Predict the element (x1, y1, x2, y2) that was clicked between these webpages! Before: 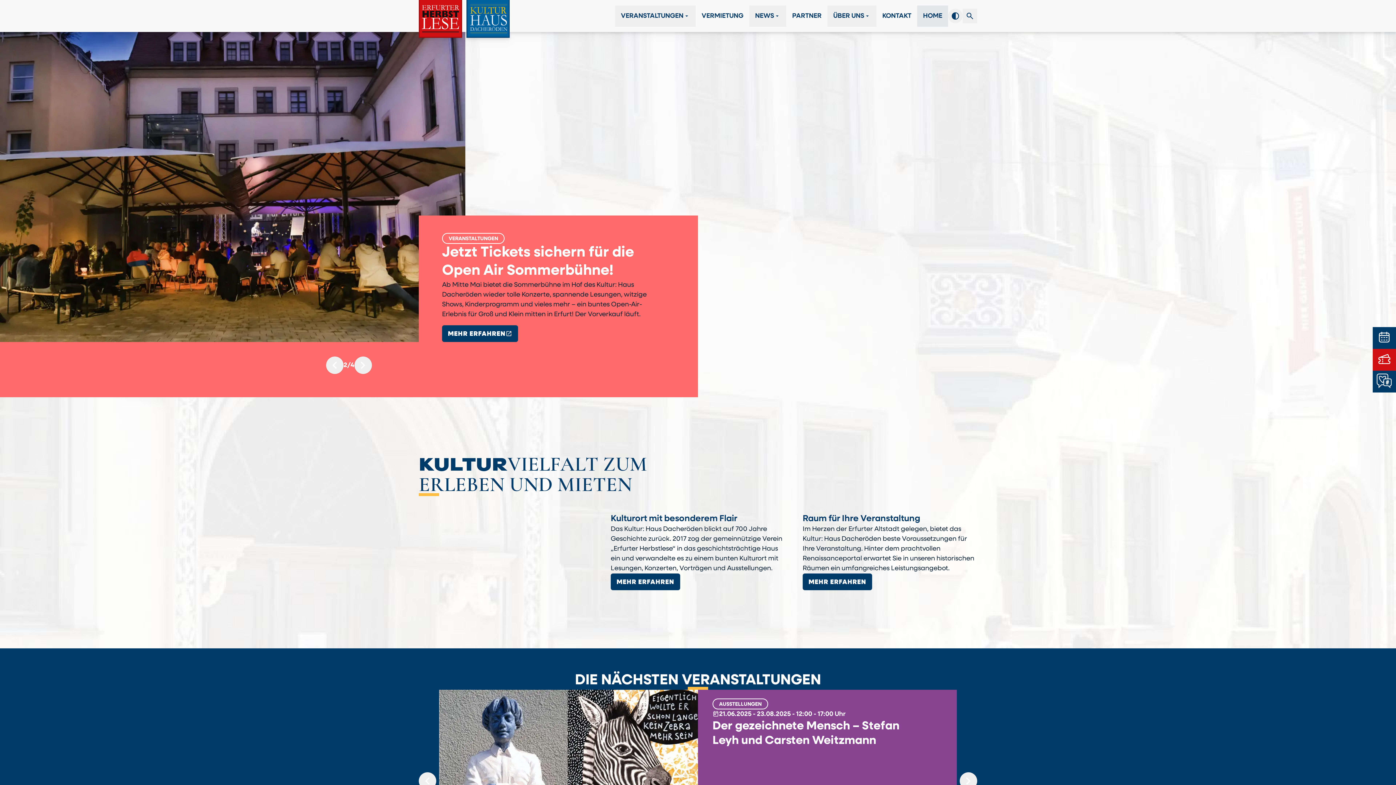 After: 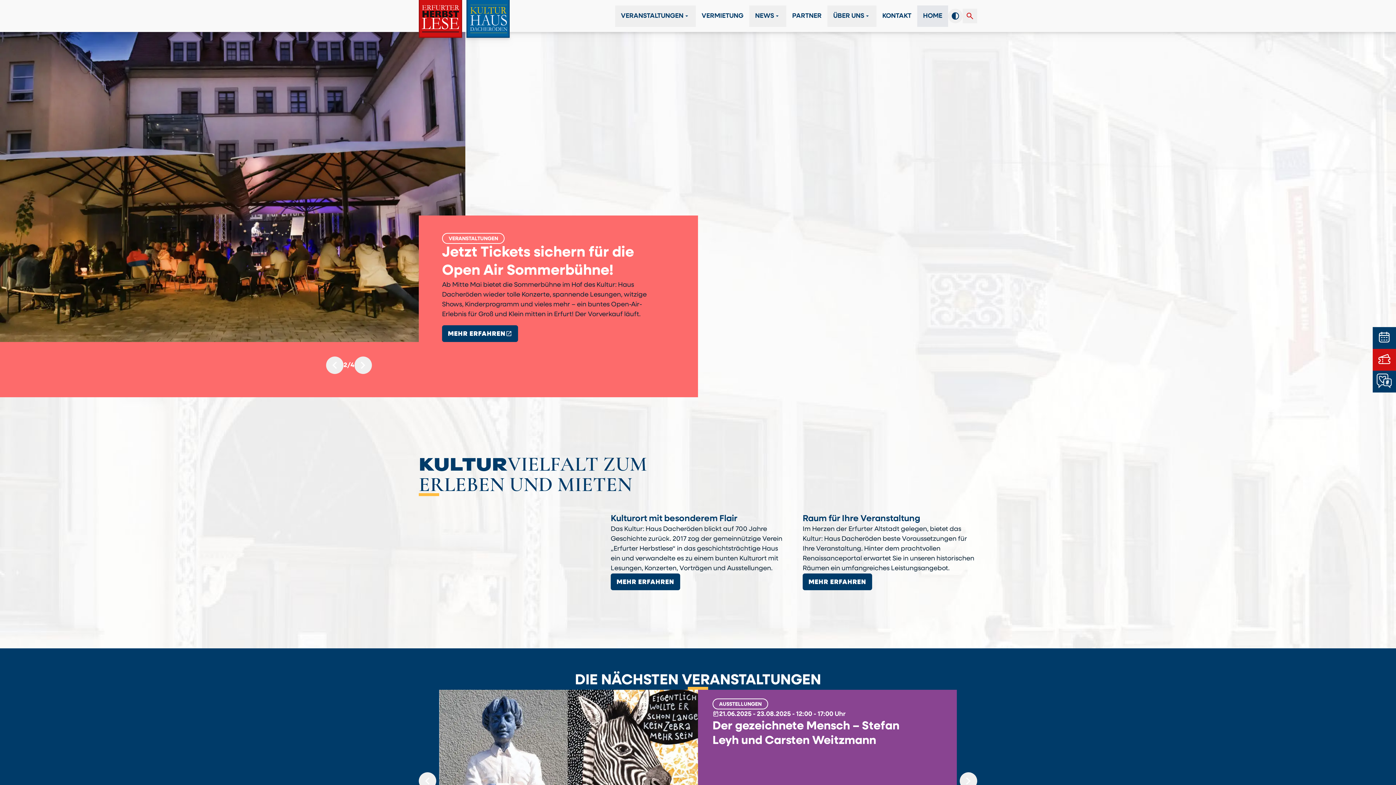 Action: bbox: (962, 8, 977, 23) label: search